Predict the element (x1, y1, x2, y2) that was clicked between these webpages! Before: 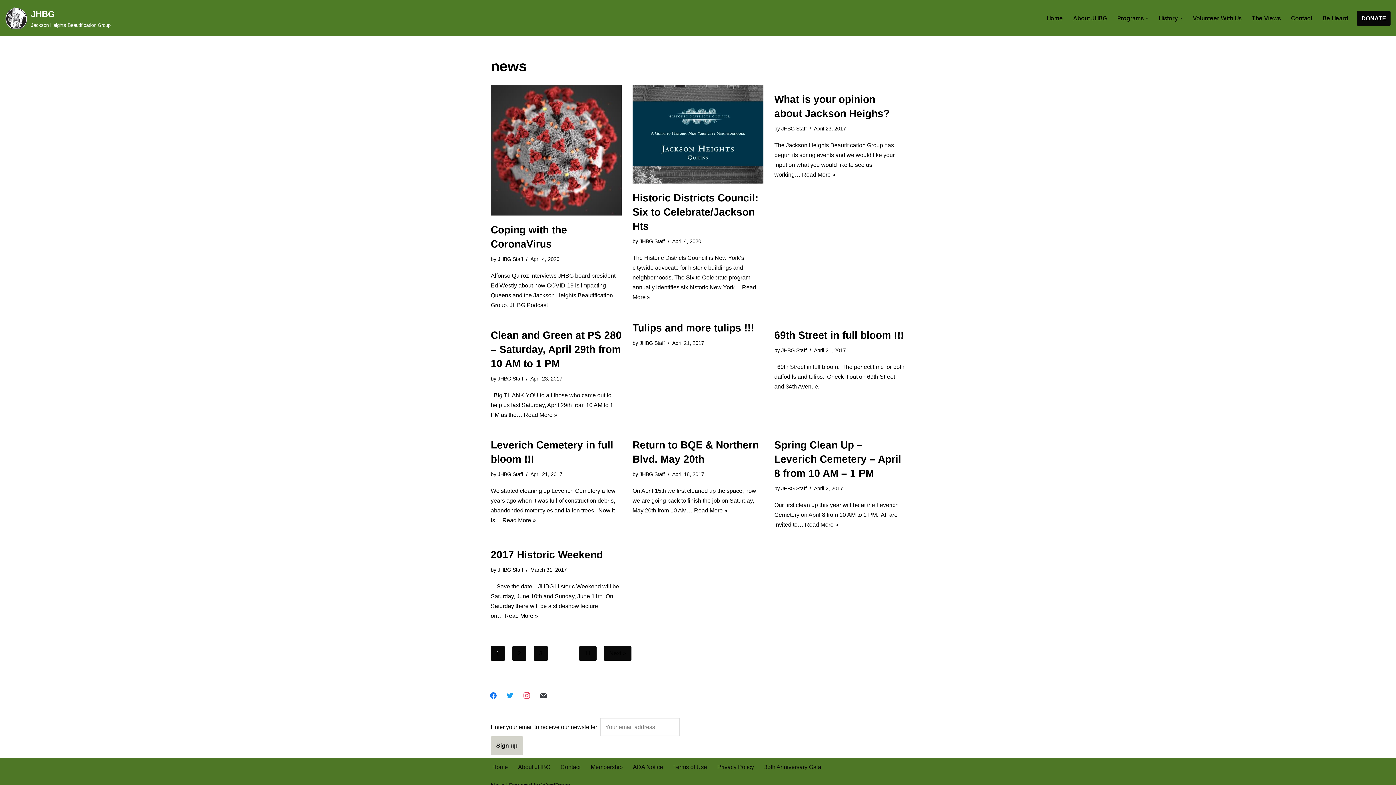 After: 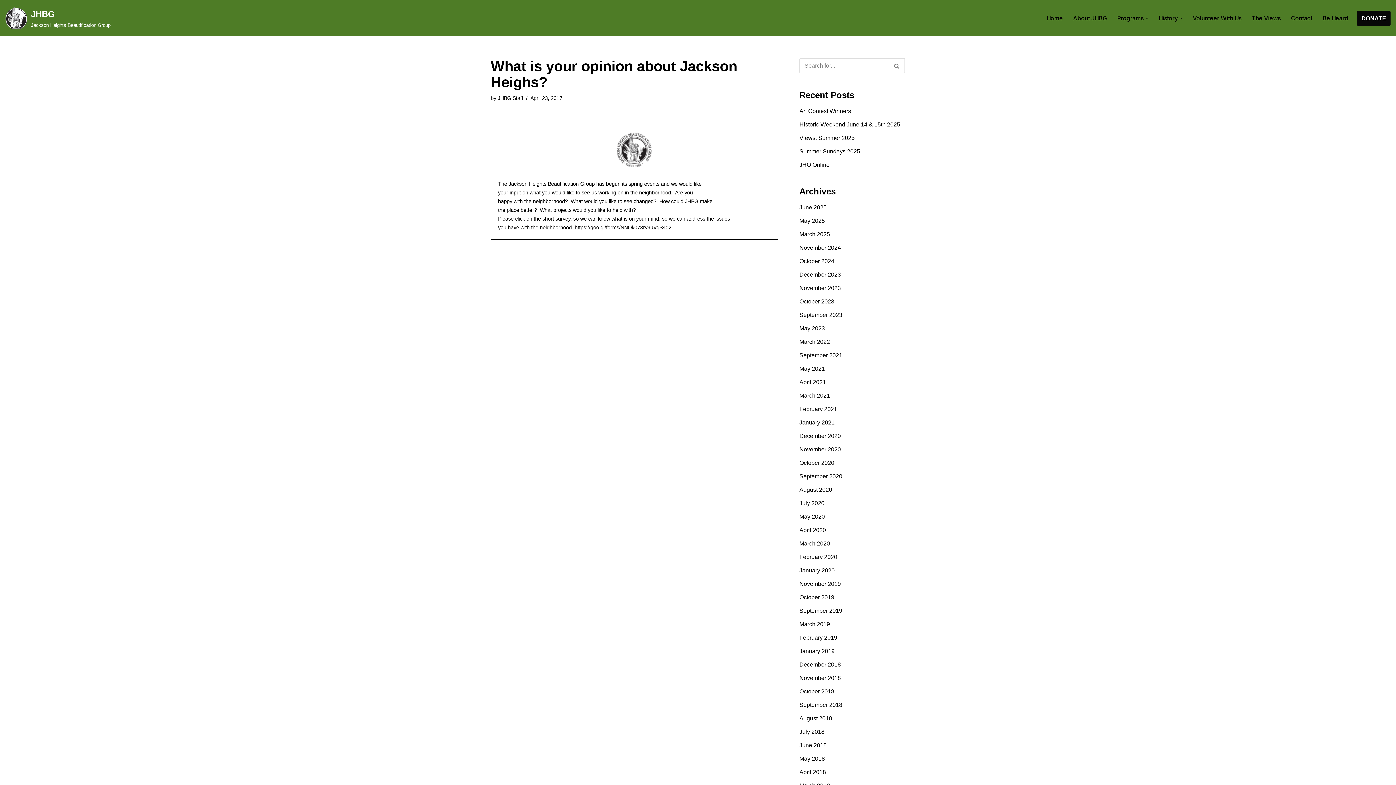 Action: bbox: (802, 171, 835, 177) label: Read More »
What is your opinion about Jackson Heighs?